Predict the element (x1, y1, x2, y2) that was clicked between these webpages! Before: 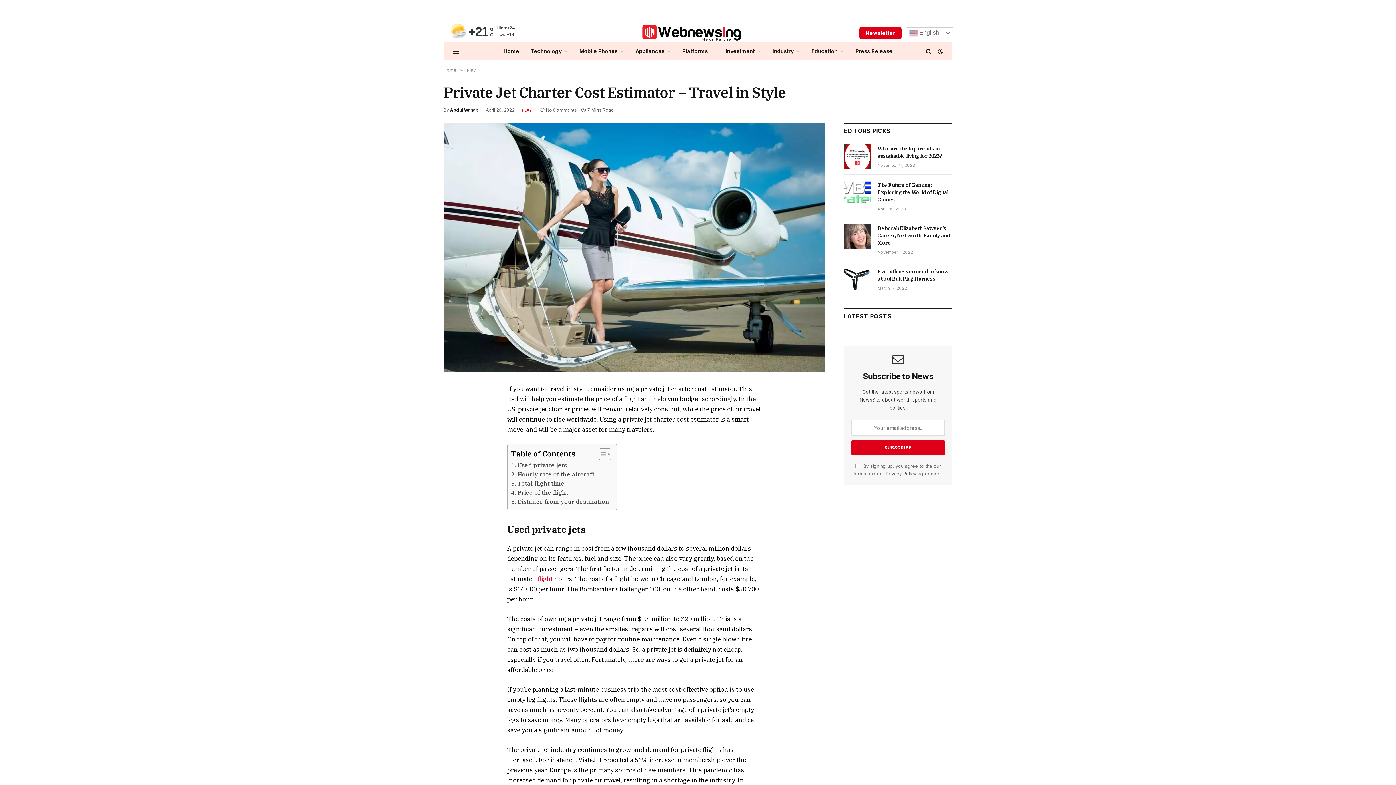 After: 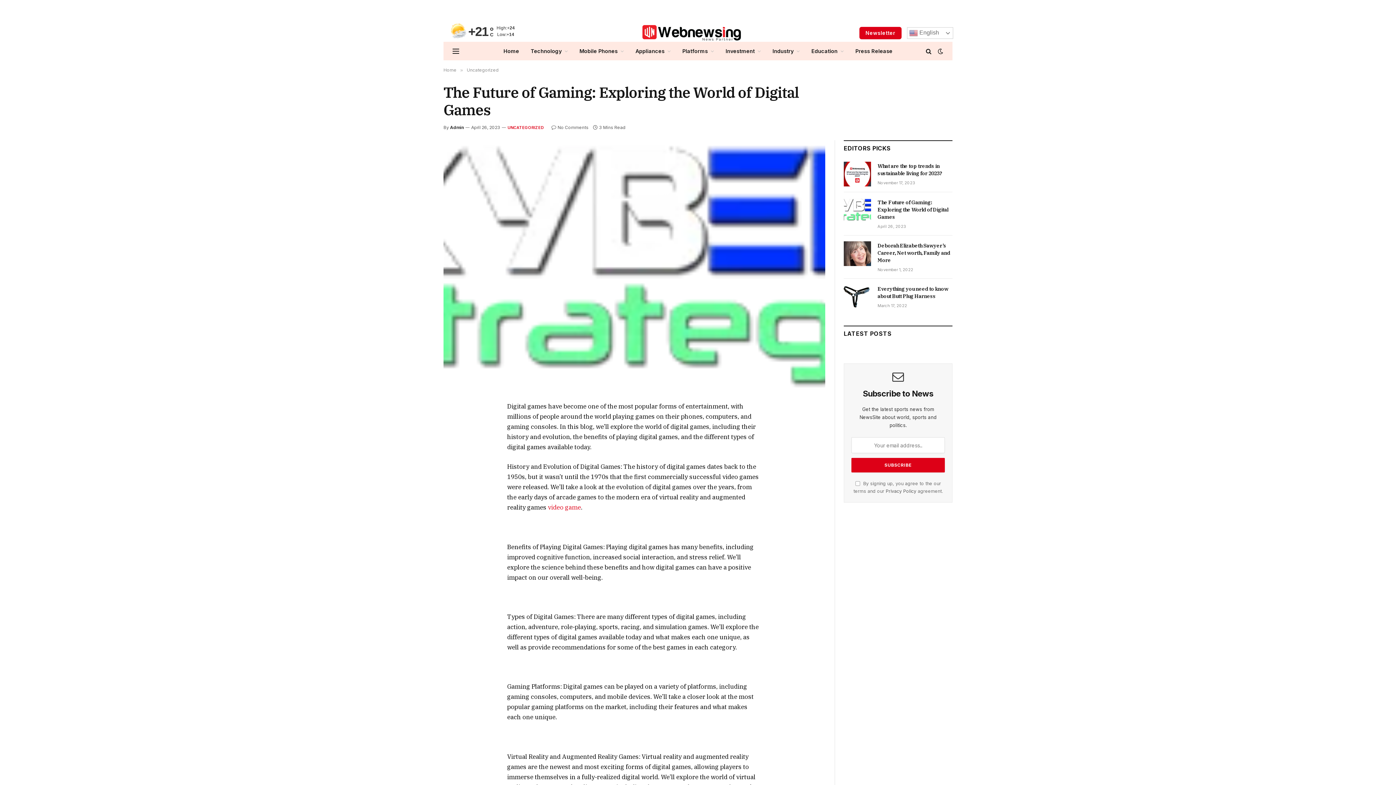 Action: label: The Future of Gaming: Exploring the World of Digital Games bbox: (877, 181, 952, 203)